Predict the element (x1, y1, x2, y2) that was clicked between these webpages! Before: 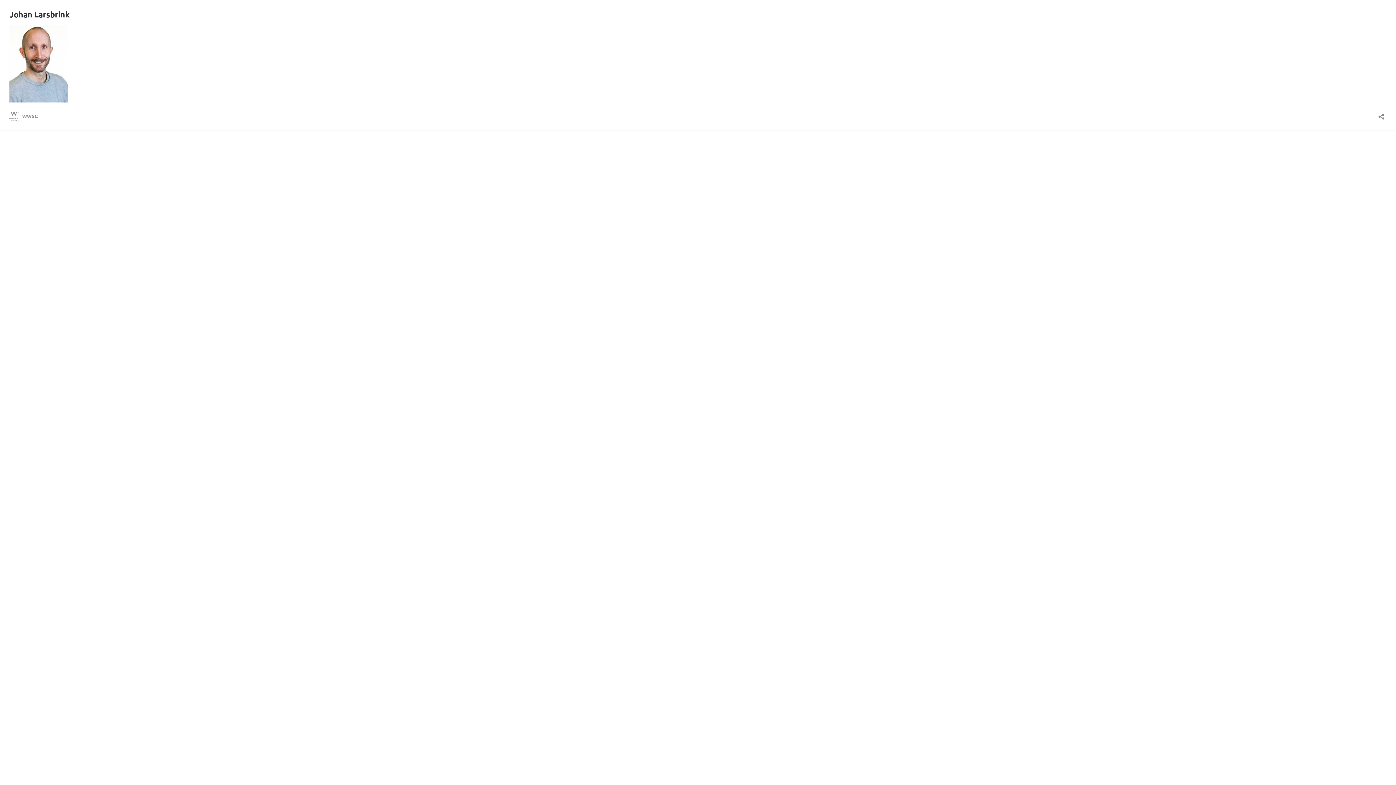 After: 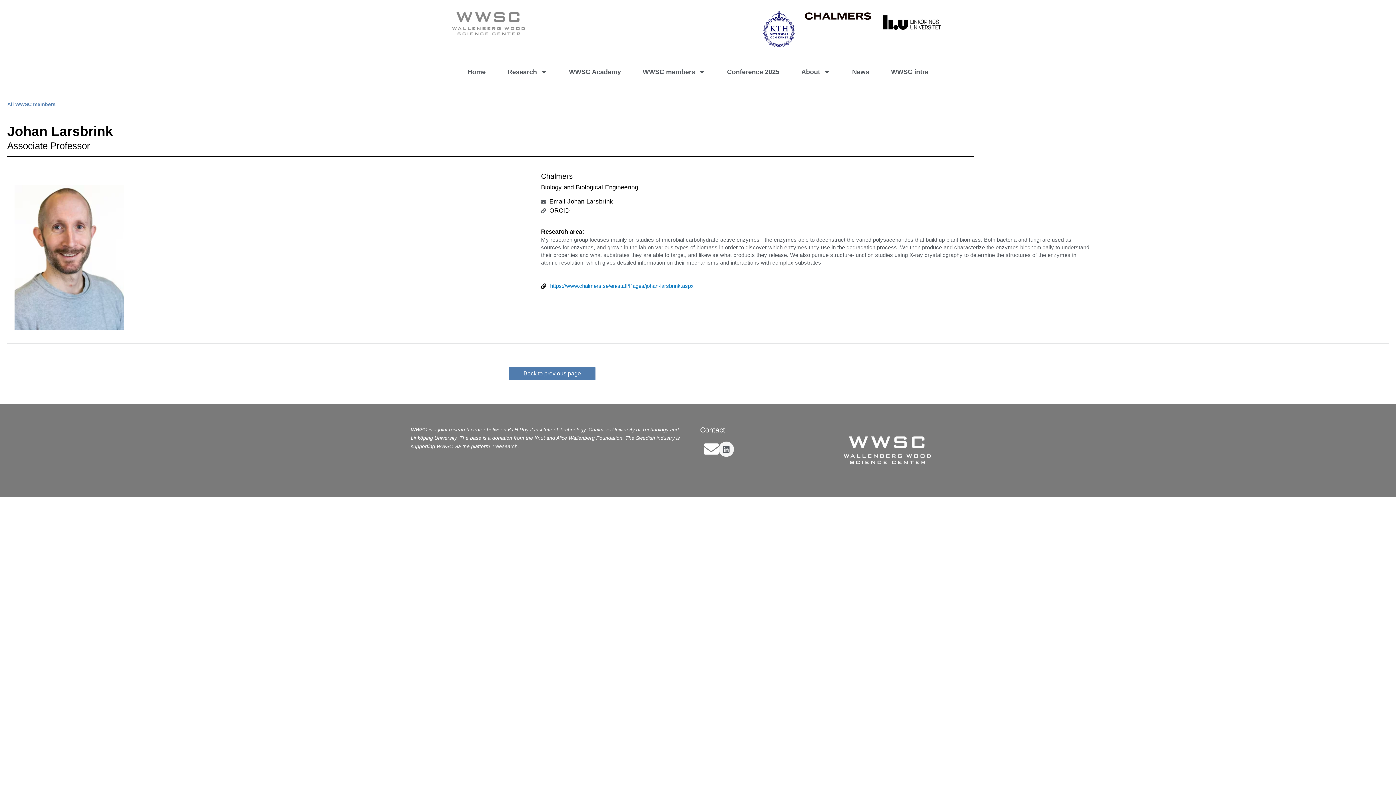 Action: label: Johan Larsbrink bbox: (9, 9, 69, 19)